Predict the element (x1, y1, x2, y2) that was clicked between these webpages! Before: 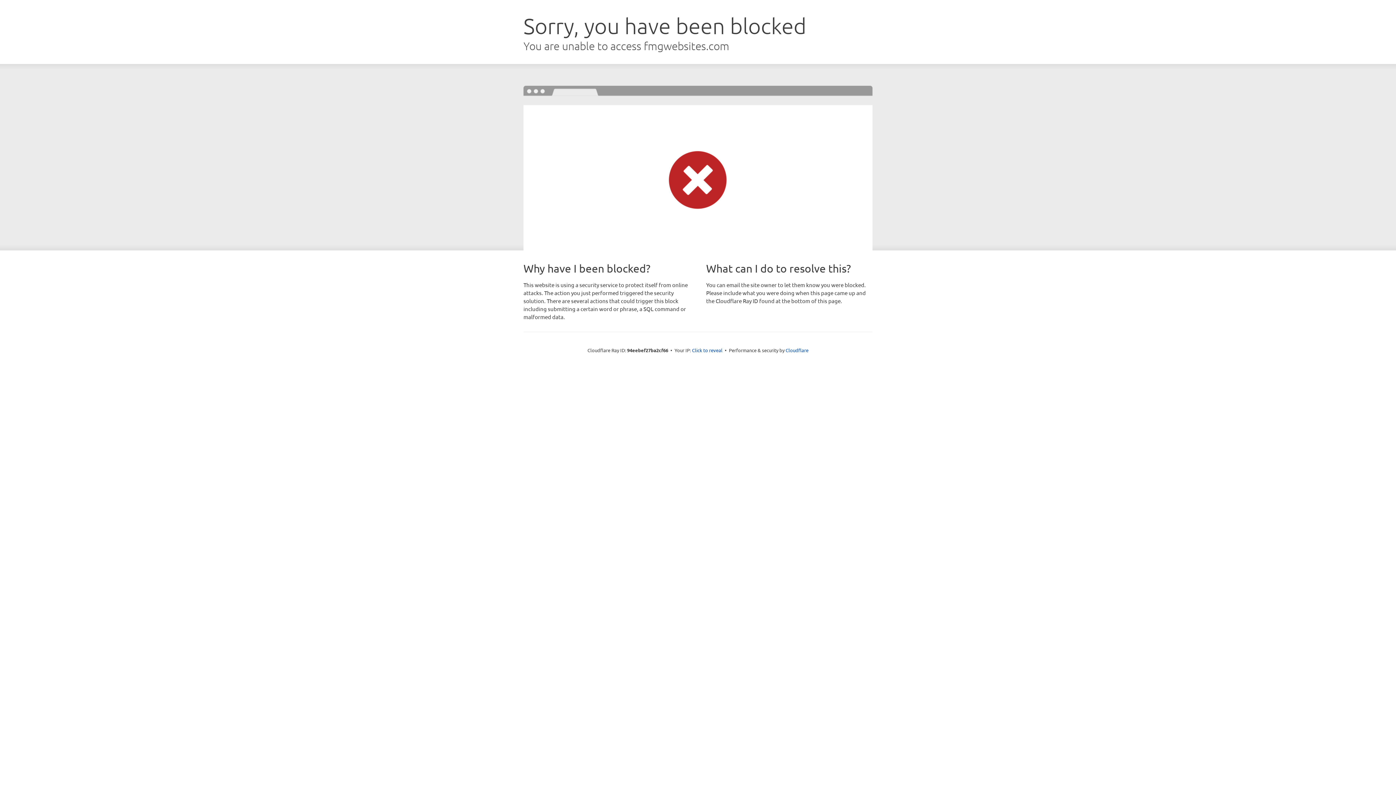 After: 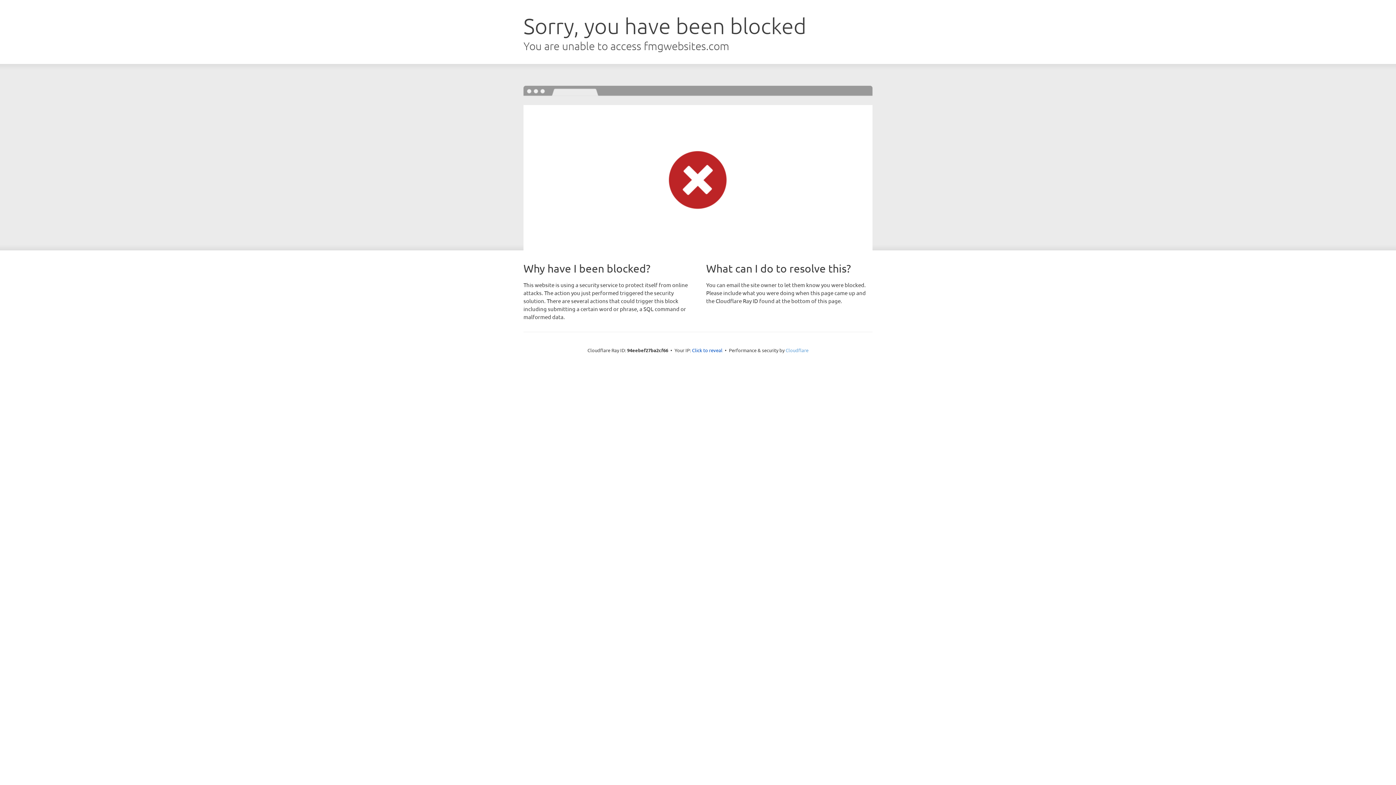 Action: label: Cloudflare bbox: (785, 347, 808, 353)